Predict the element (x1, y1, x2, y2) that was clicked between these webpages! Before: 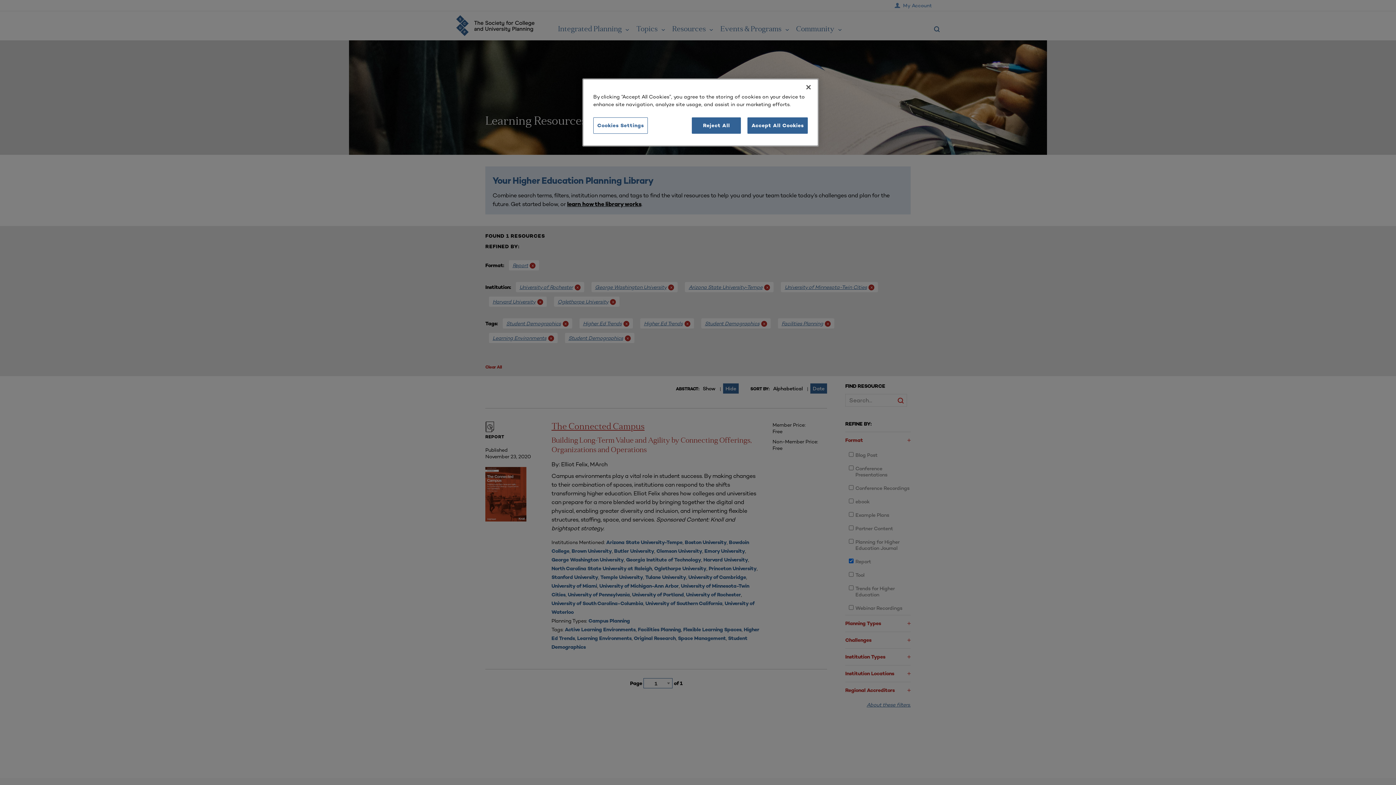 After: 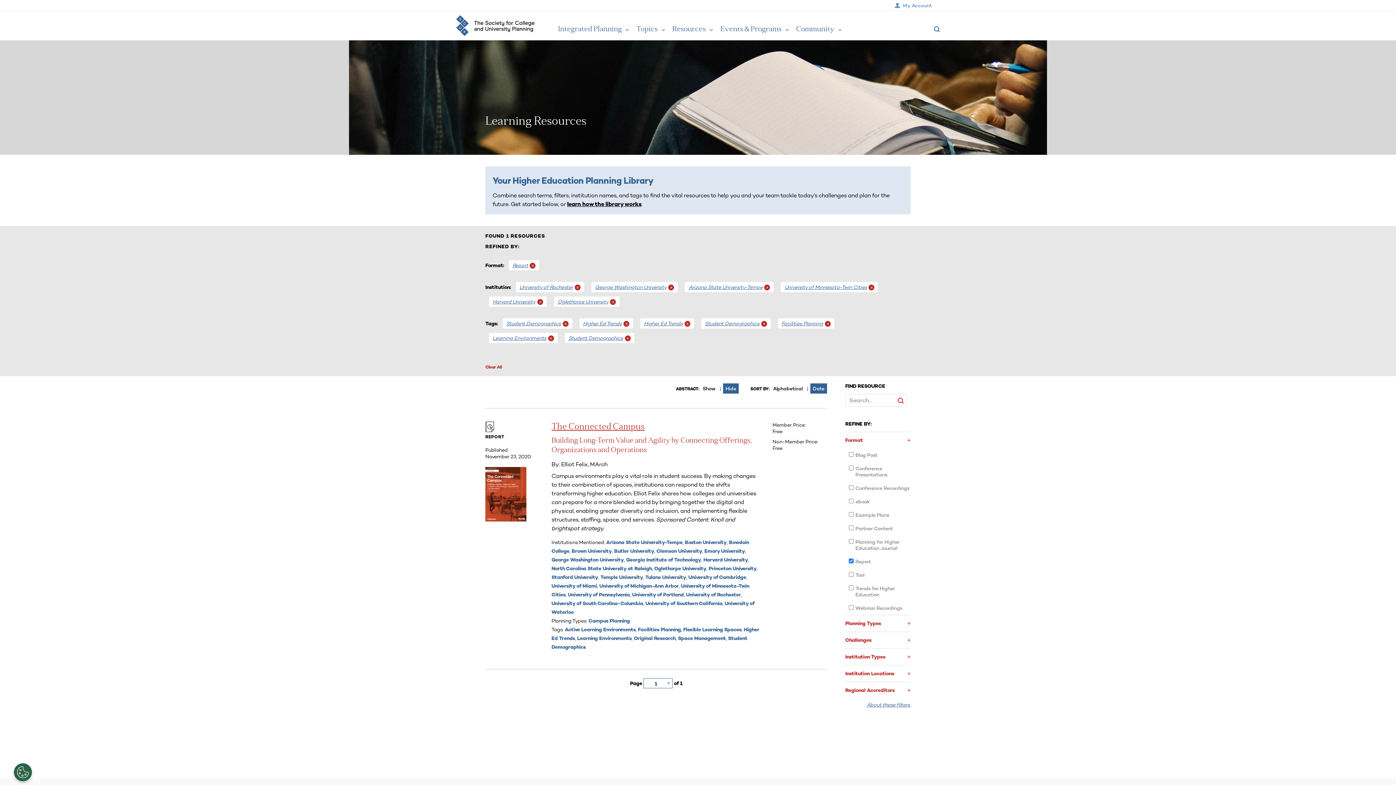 Action: bbox: (747, 117, 808, 133) label: Accept All Cookies